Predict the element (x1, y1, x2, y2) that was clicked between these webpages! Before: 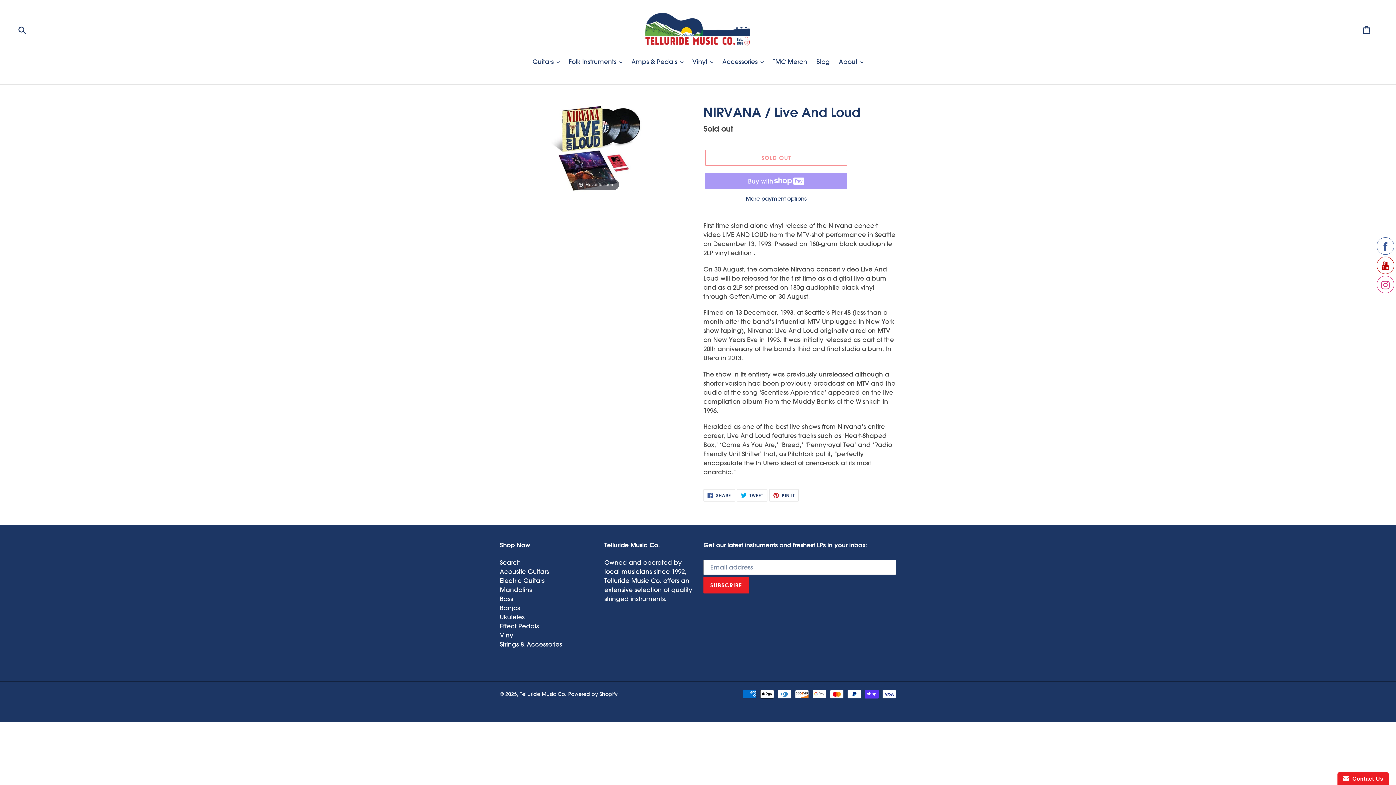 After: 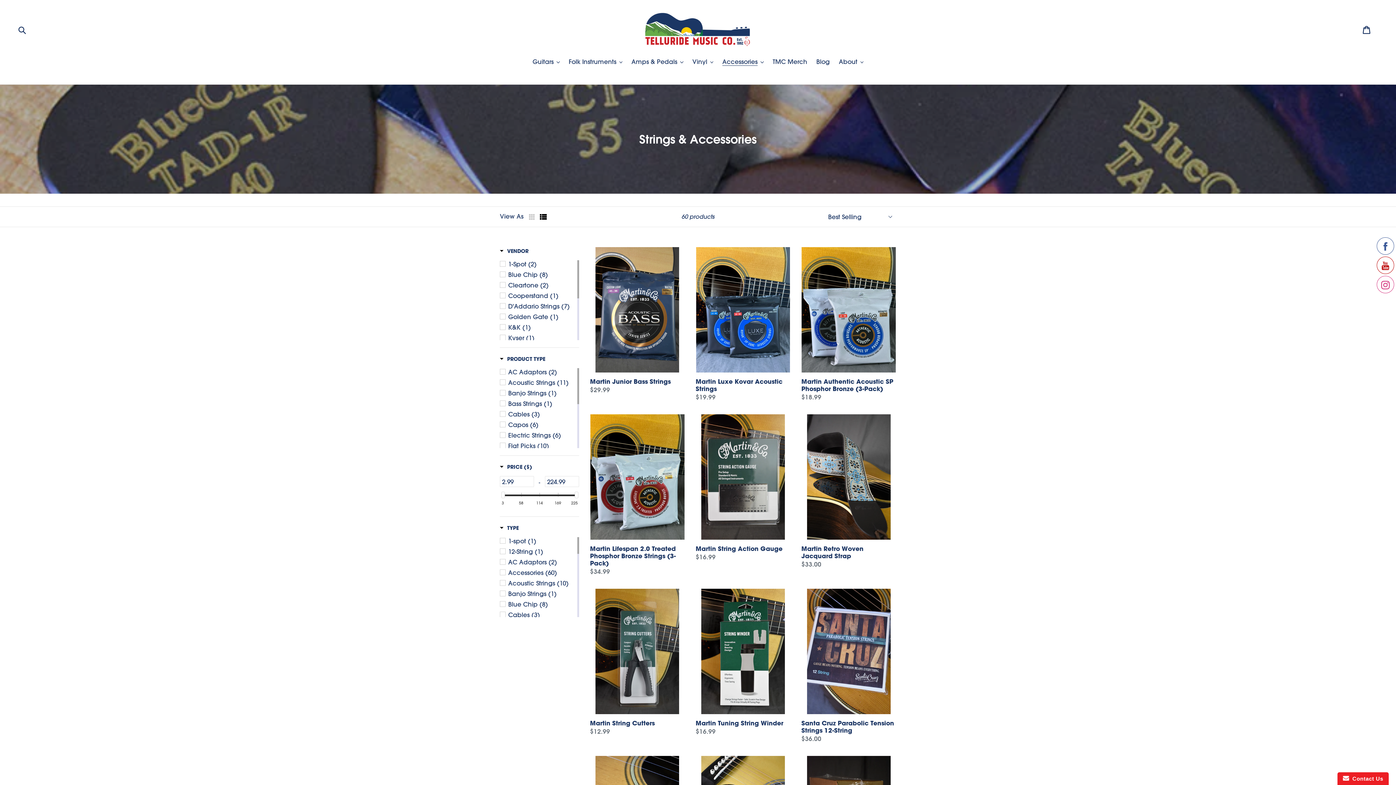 Action: bbox: (500, 640, 562, 648) label: Strings & Accessories